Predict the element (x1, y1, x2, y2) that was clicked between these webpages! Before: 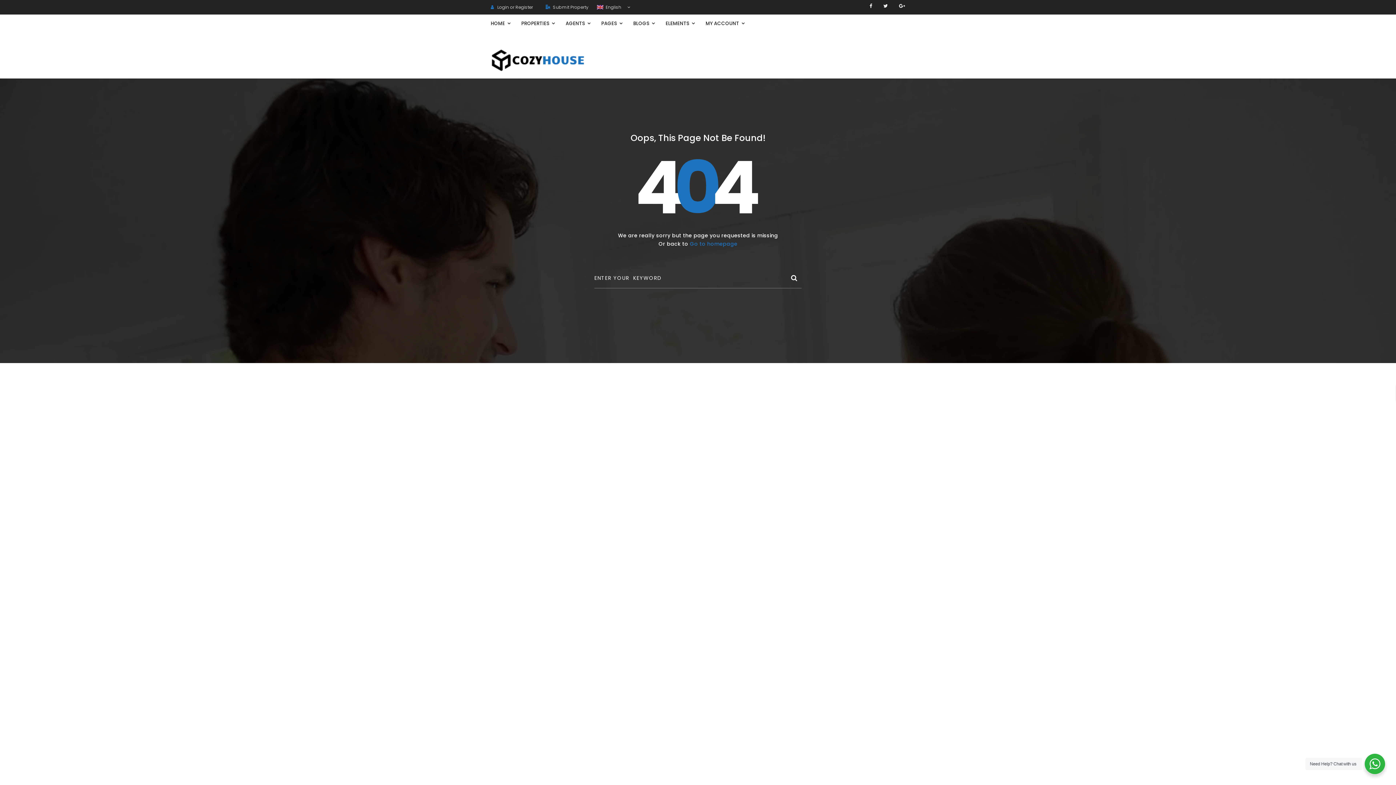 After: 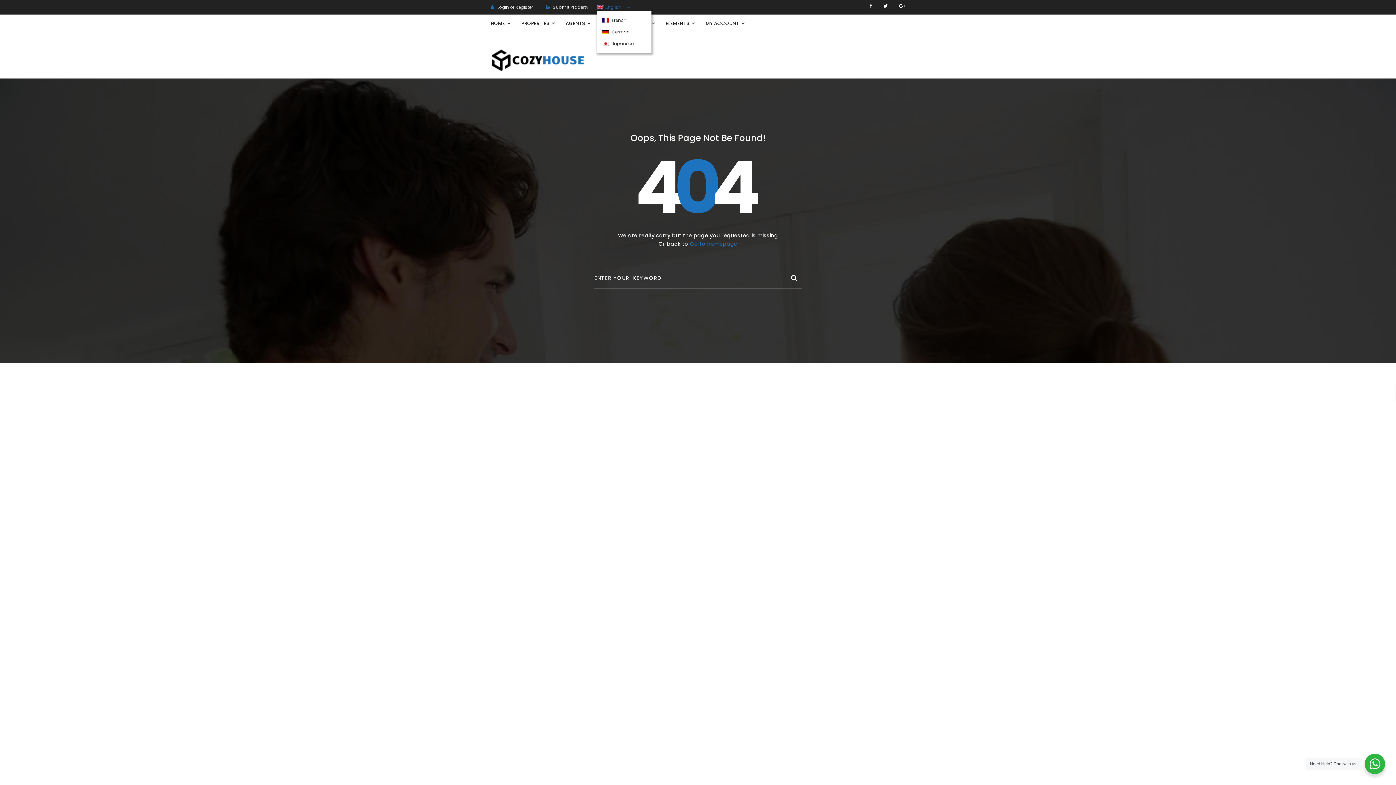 Action: label:   English  bbox: (597, 4, 630, 10)